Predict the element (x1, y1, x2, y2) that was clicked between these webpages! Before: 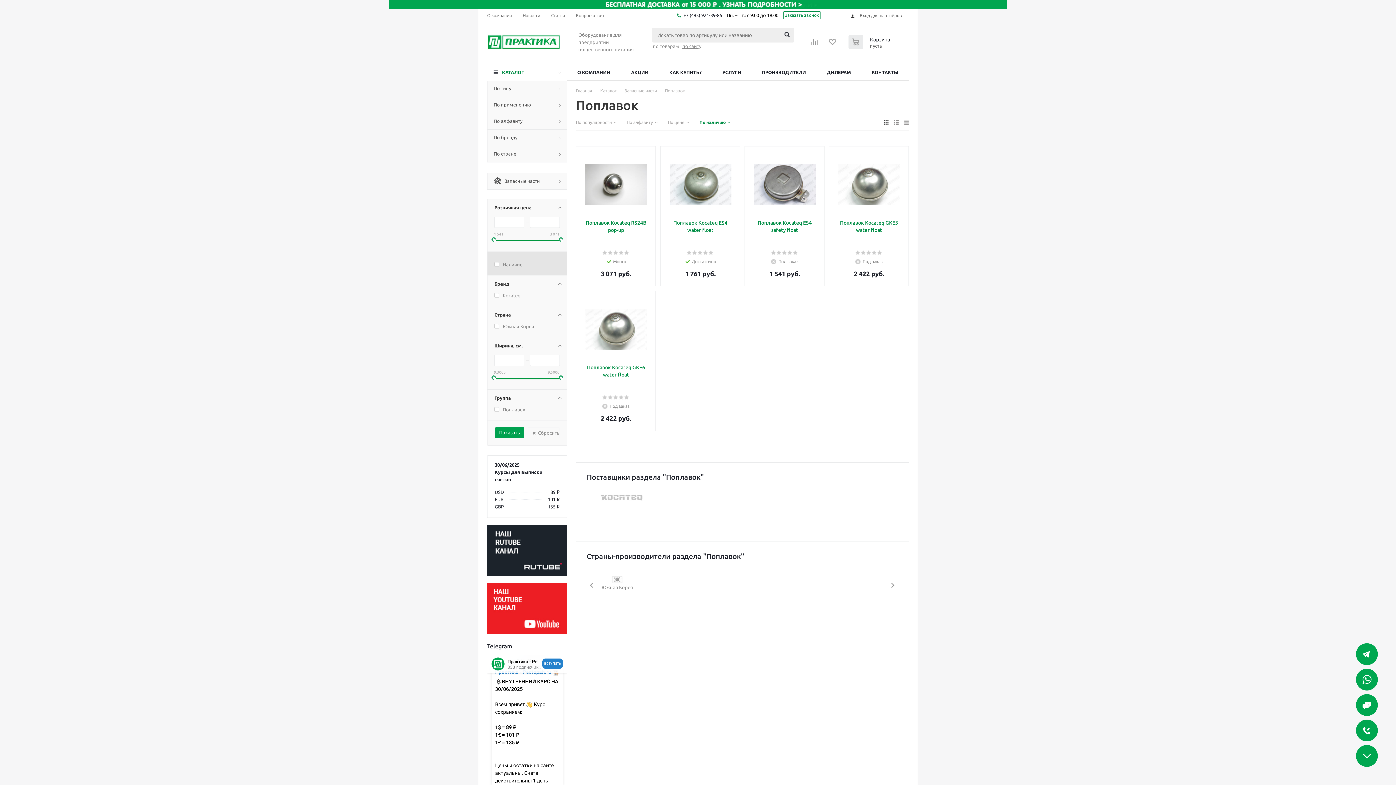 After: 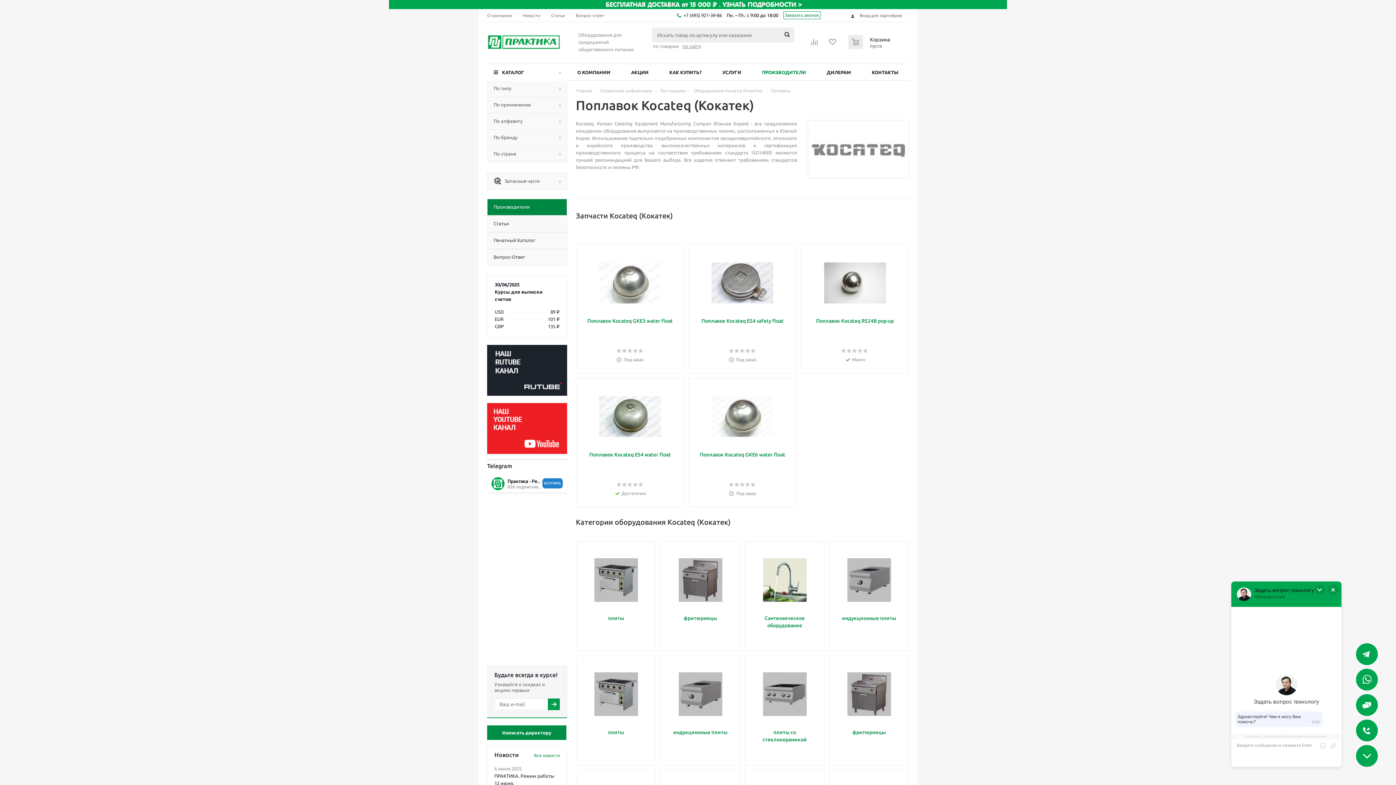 Action: bbox: (590, 488, 652, 505)